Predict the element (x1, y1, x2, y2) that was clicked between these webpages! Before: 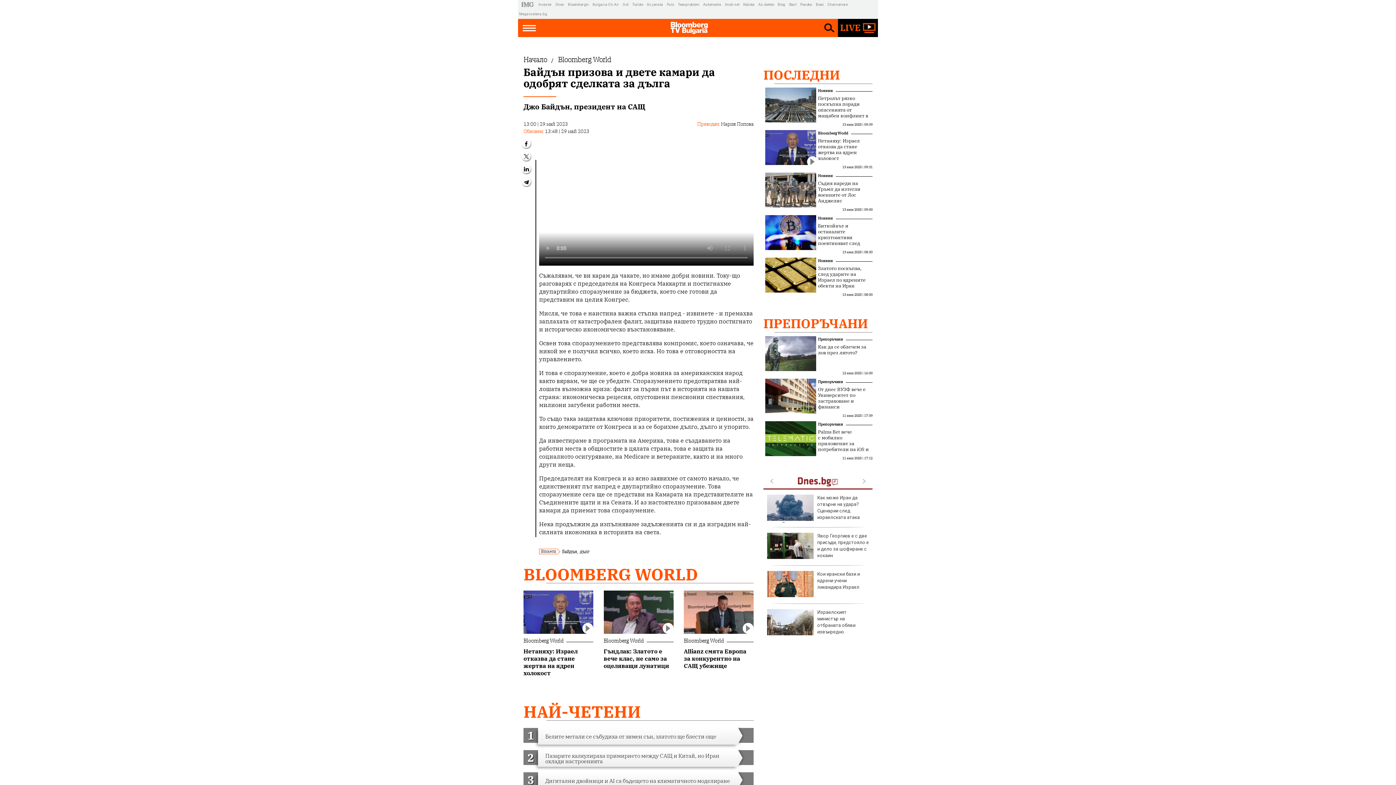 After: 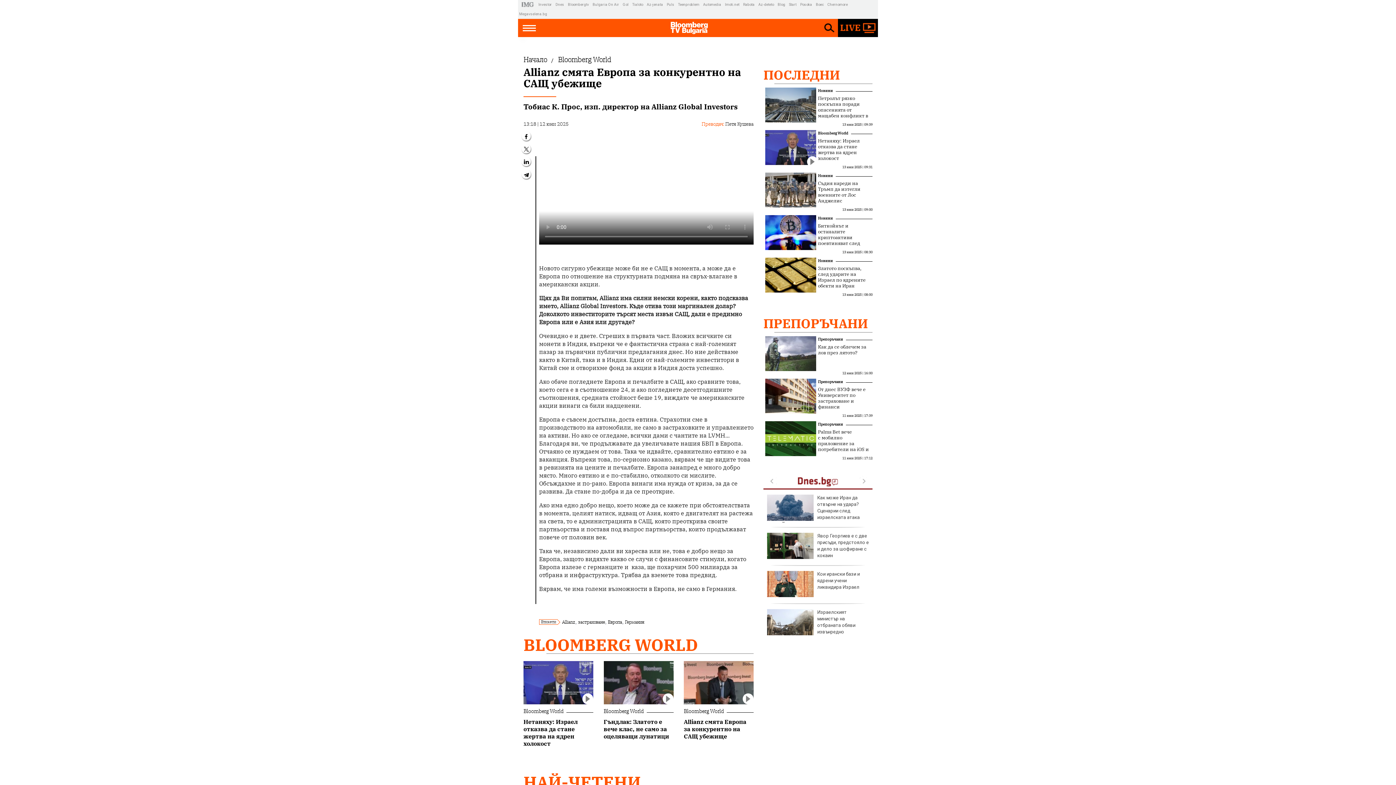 Action: bbox: (684, 590, 753, 634)